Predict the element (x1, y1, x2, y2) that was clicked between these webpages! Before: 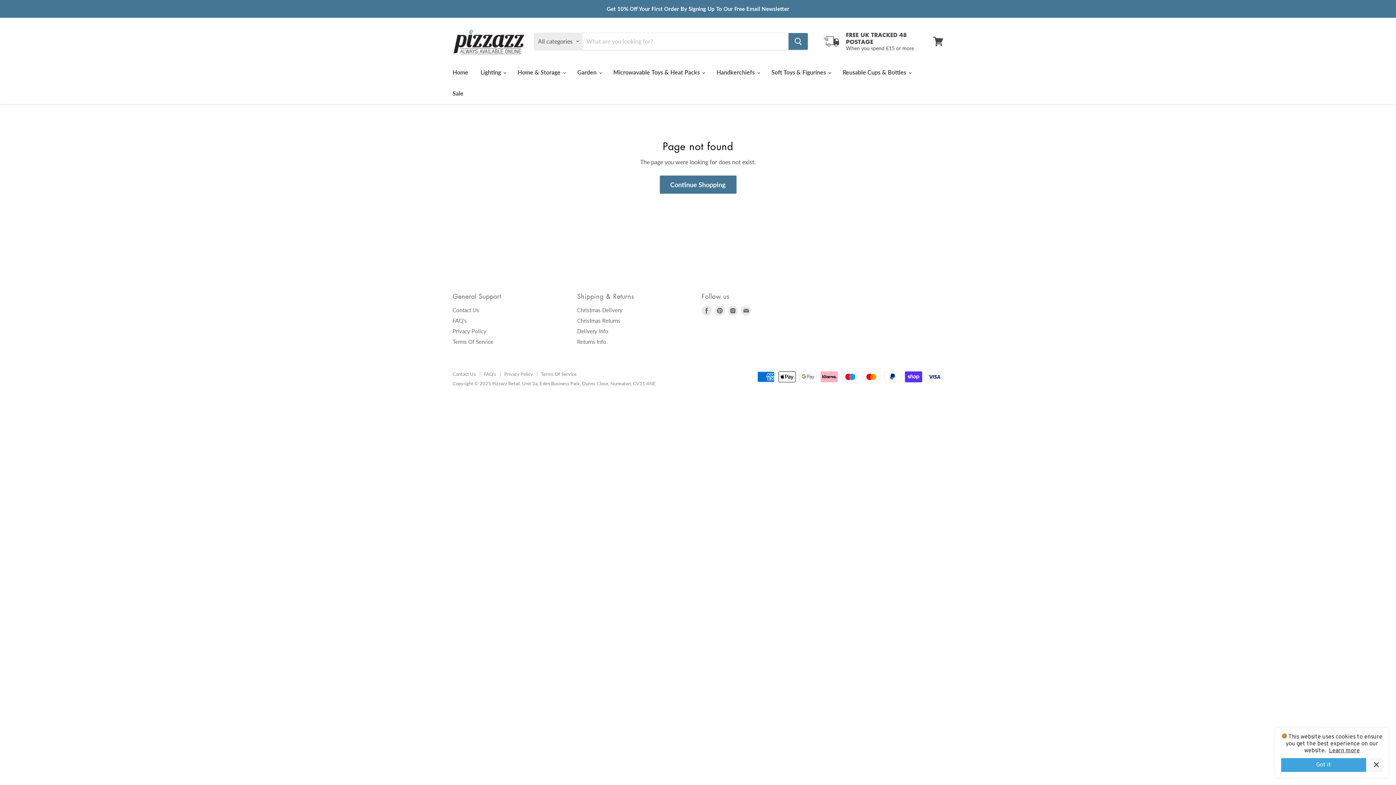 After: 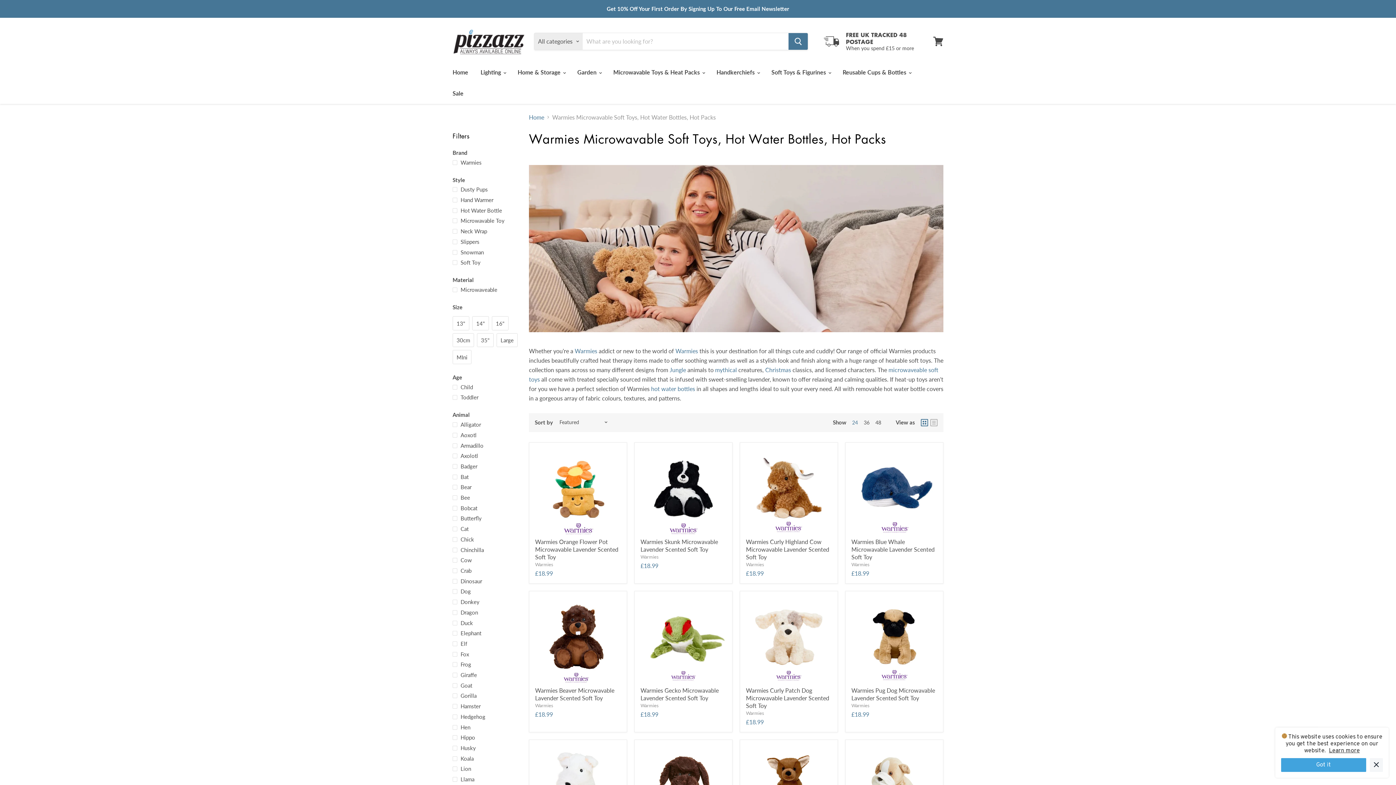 Action: label: Microwavable Toys & Heat Packs  bbox: (608, 64, 709, 79)